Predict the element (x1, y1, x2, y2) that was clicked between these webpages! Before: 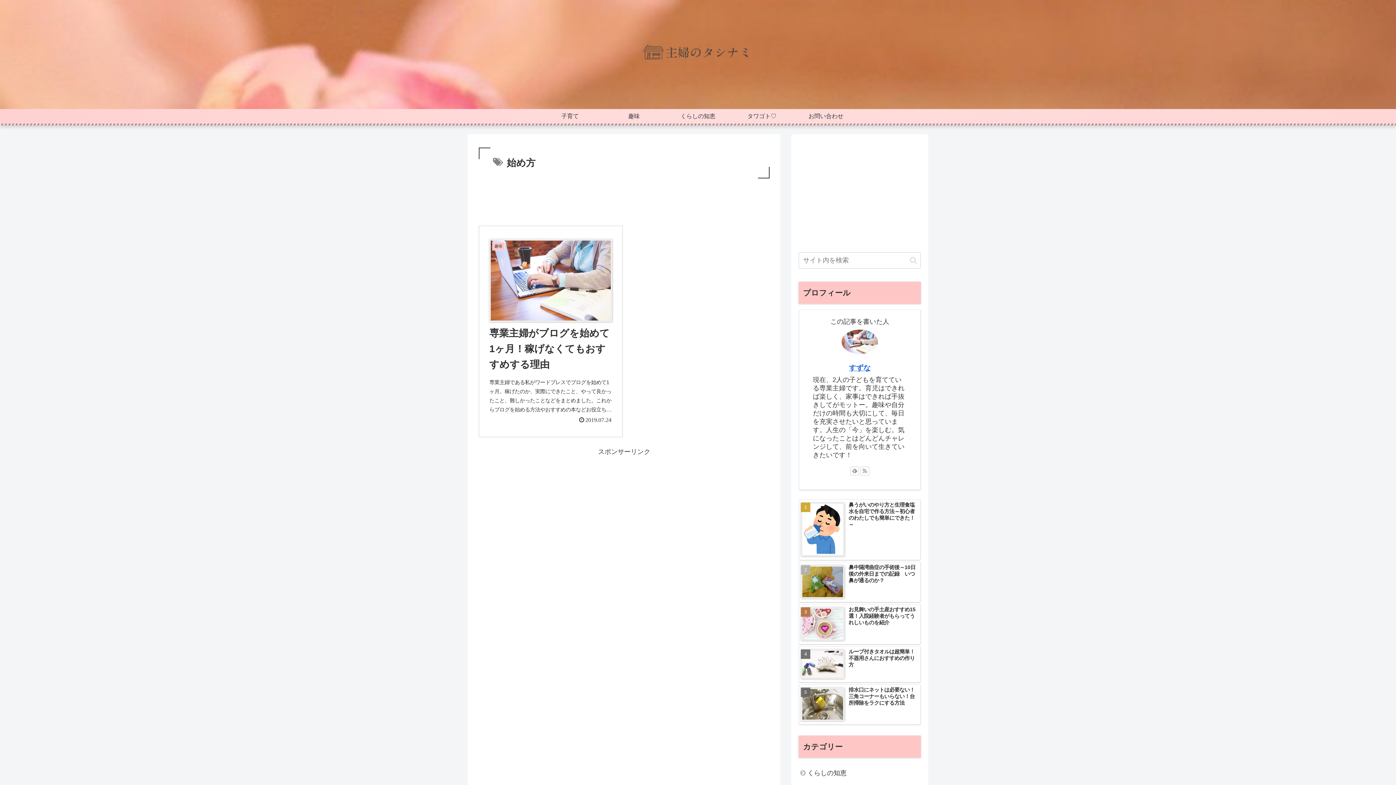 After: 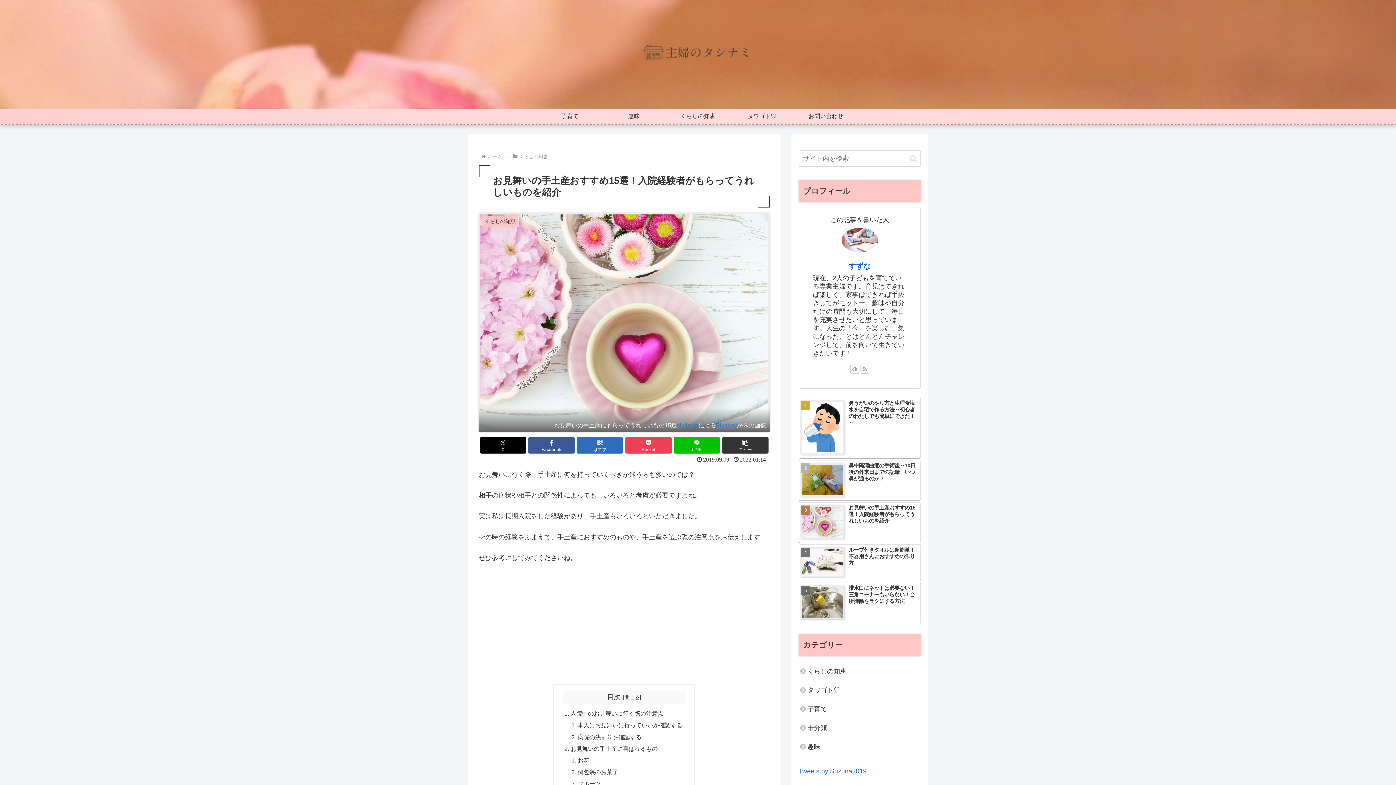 Action: bbox: (801, 607, 844, 641)